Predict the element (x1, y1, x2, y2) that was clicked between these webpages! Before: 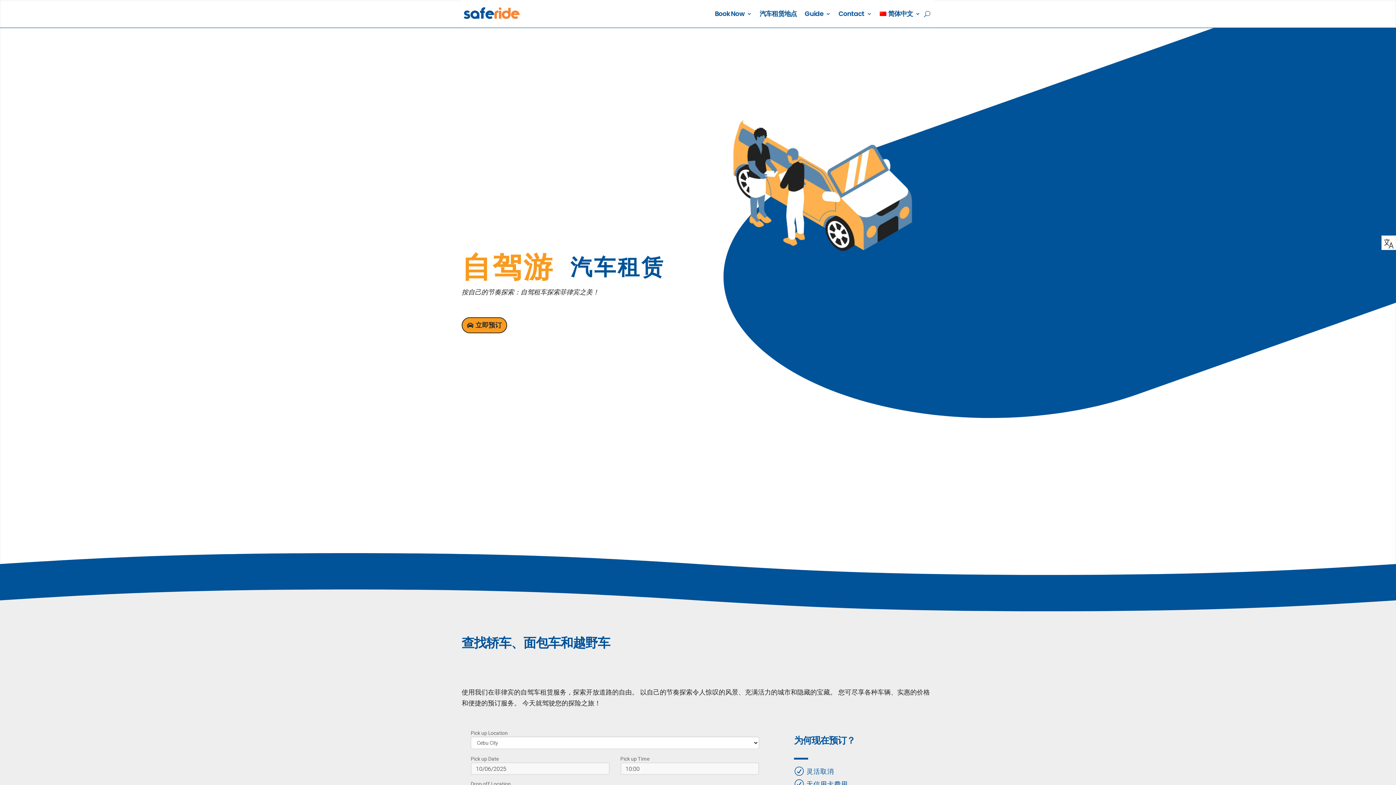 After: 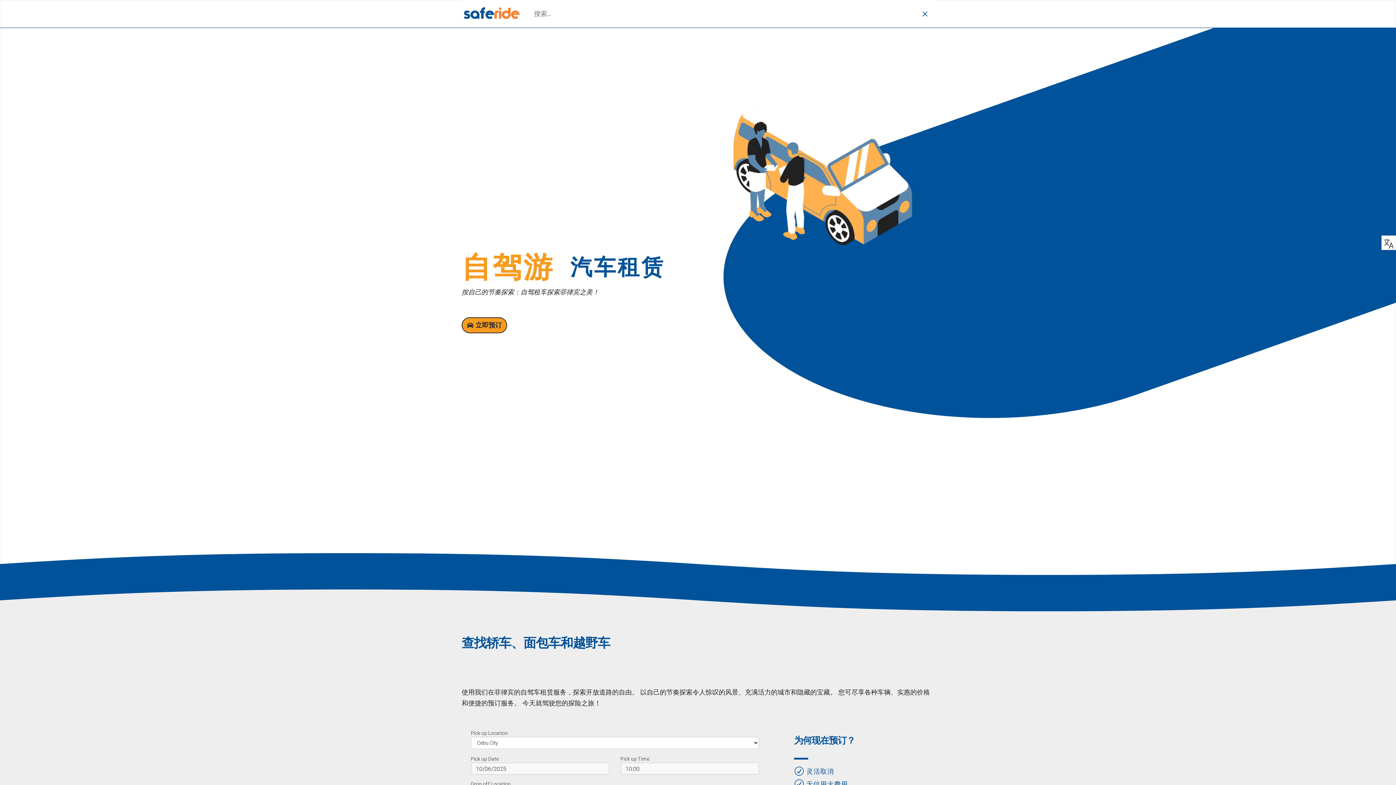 Action: bbox: (924, 0, 930, 27)